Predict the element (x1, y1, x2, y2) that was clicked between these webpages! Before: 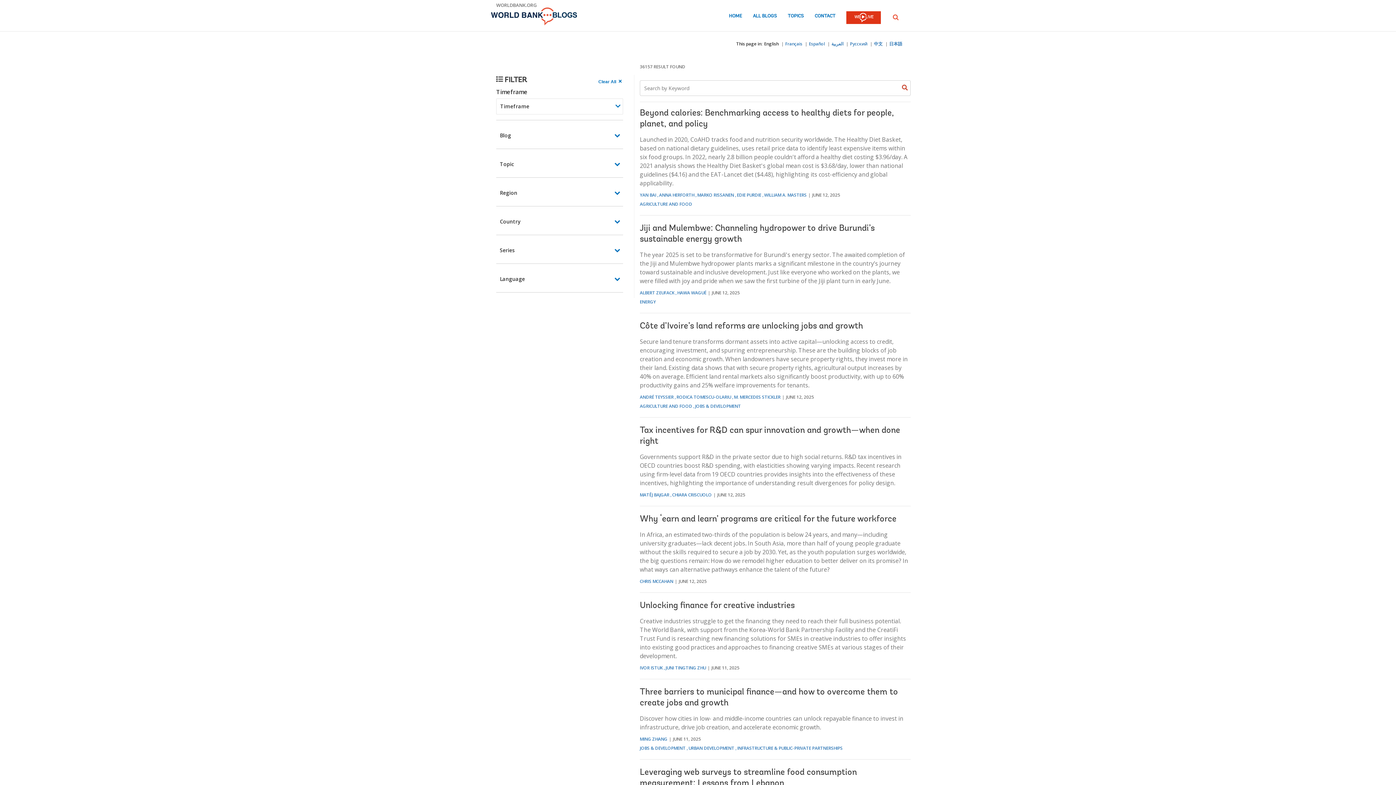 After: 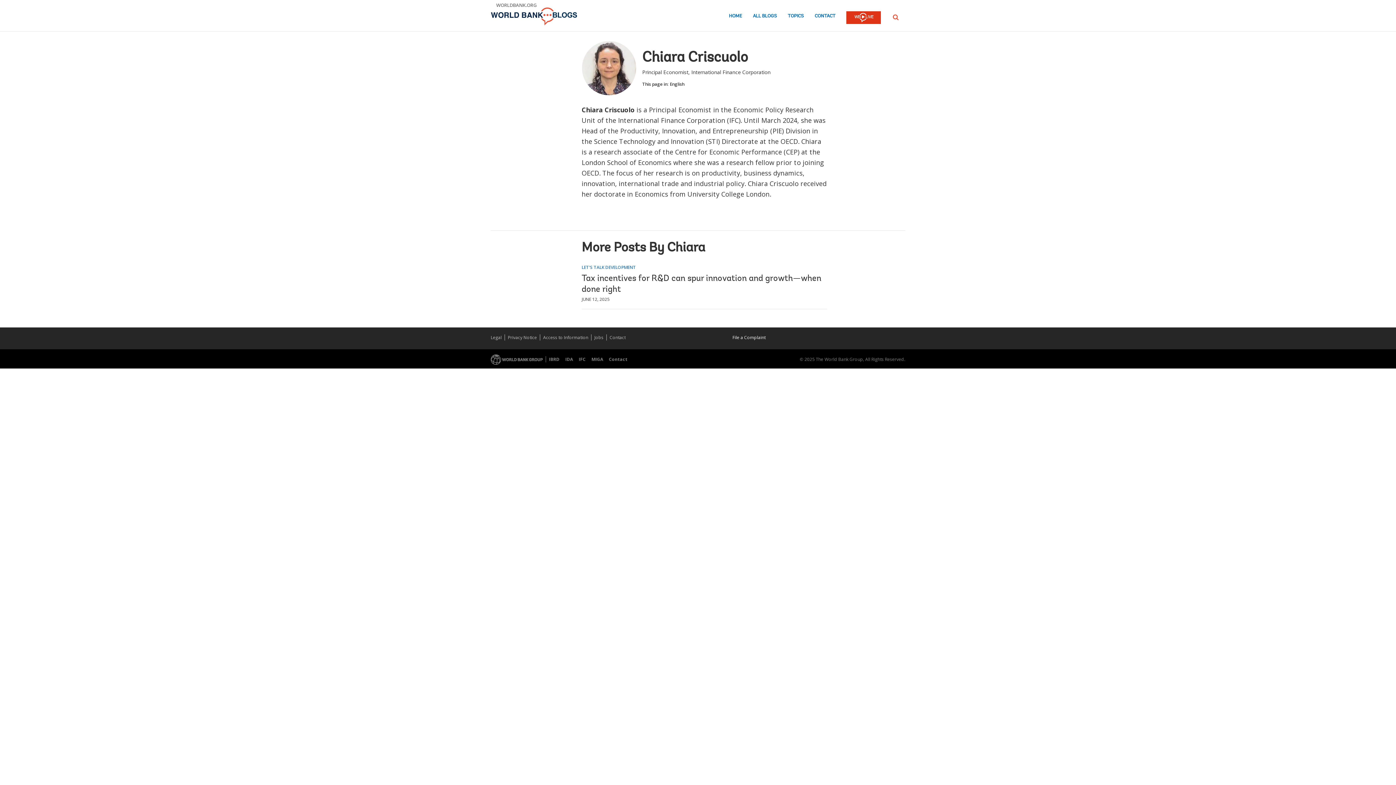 Action: bbox: (672, 492, 712, 498) label: CHIARA CRISCUOLO